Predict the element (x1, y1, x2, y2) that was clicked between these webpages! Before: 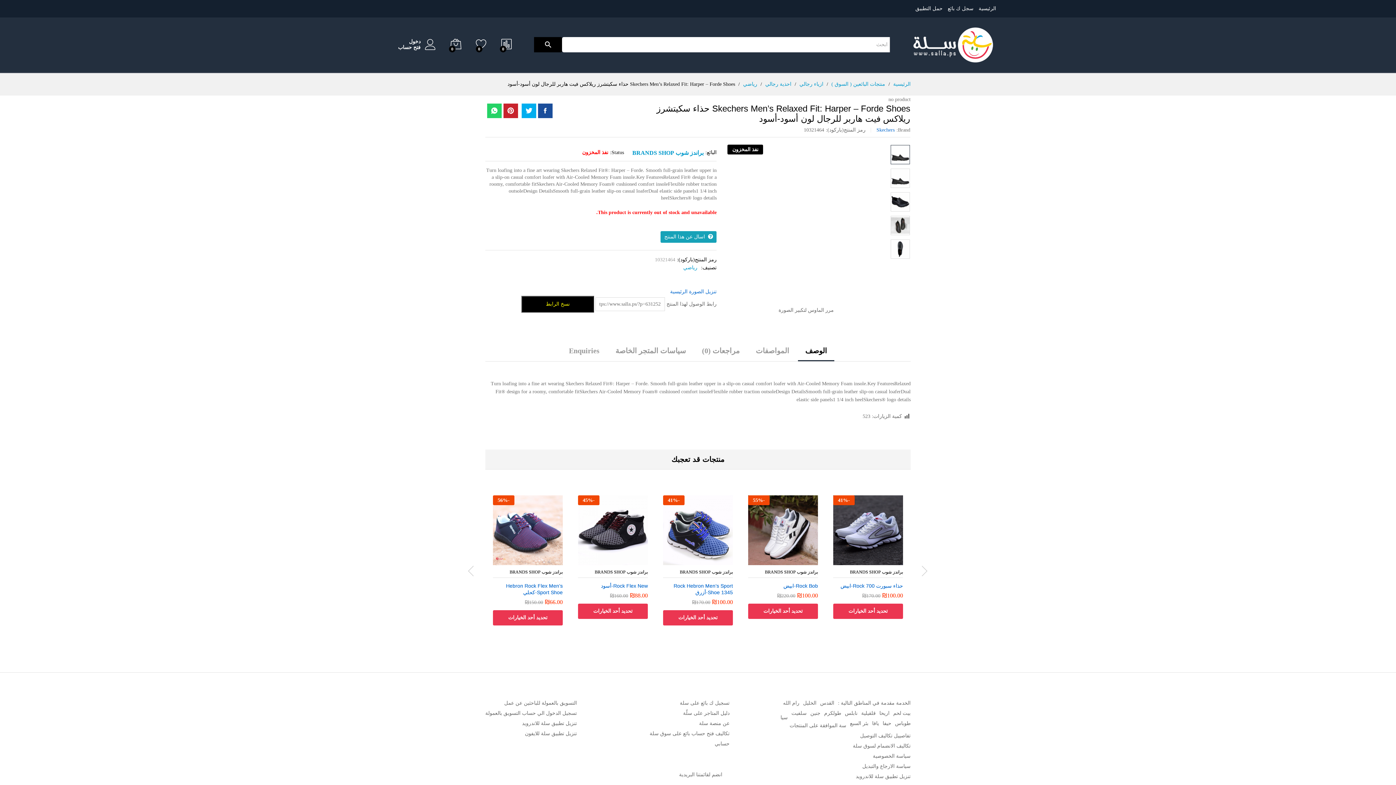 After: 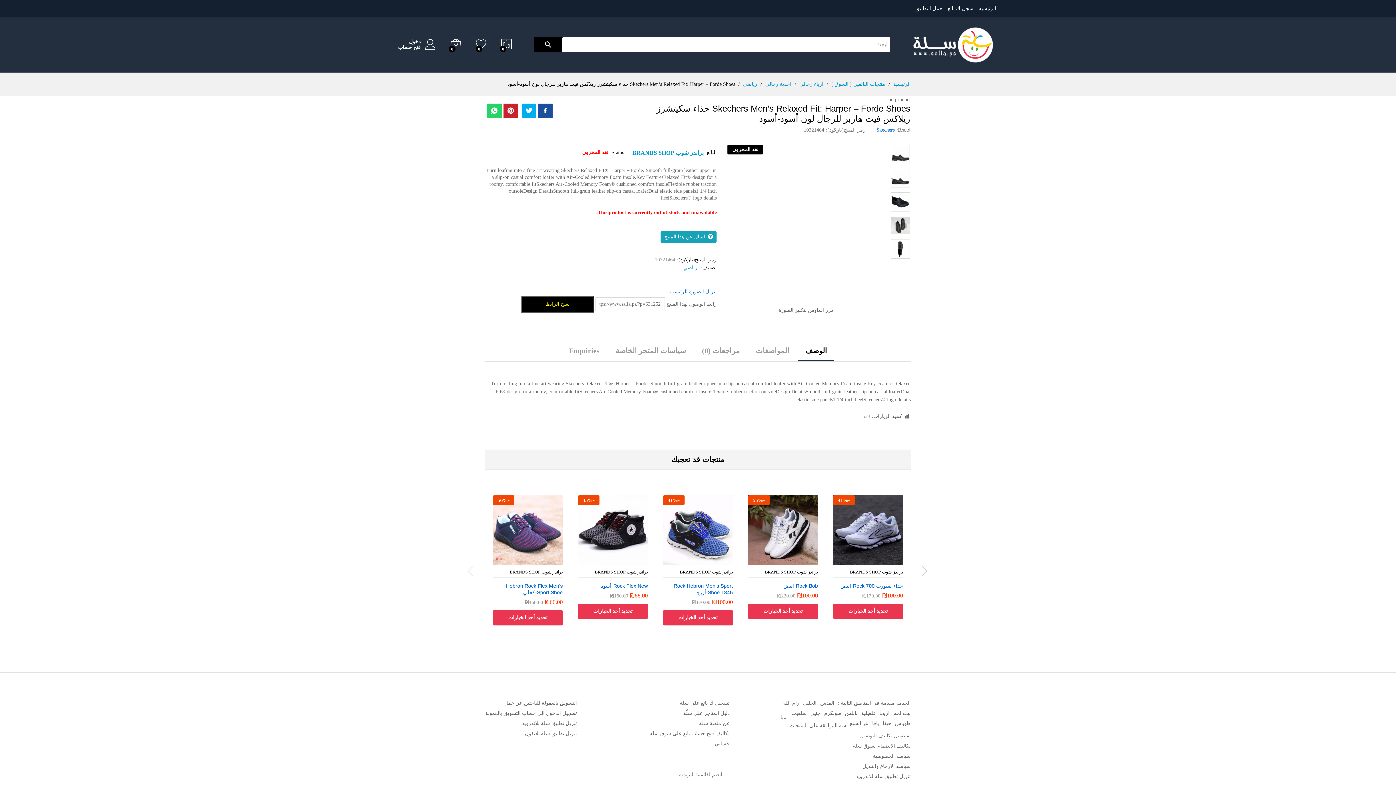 Action: label: براندز شوب BRANDS SHOP bbox: (632, 148, 703, 157)